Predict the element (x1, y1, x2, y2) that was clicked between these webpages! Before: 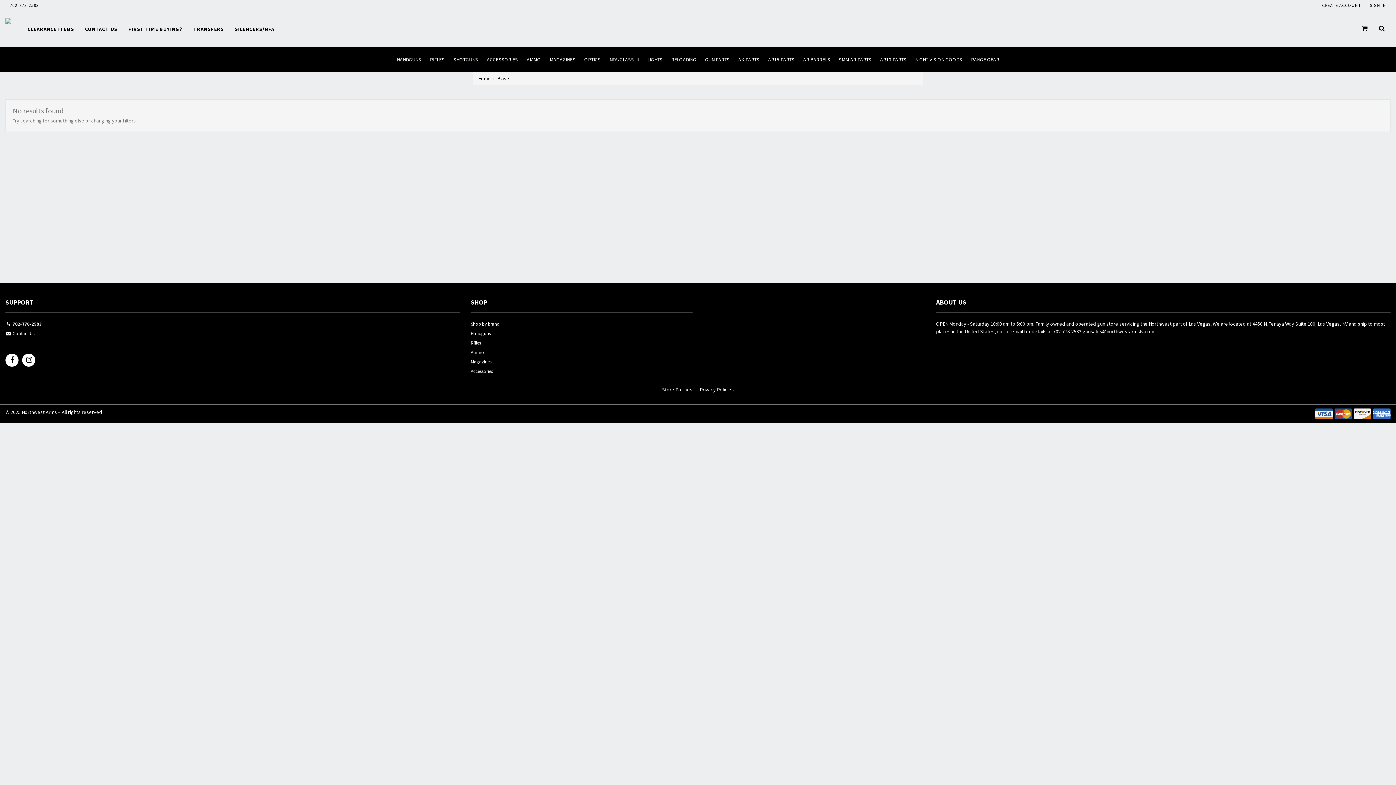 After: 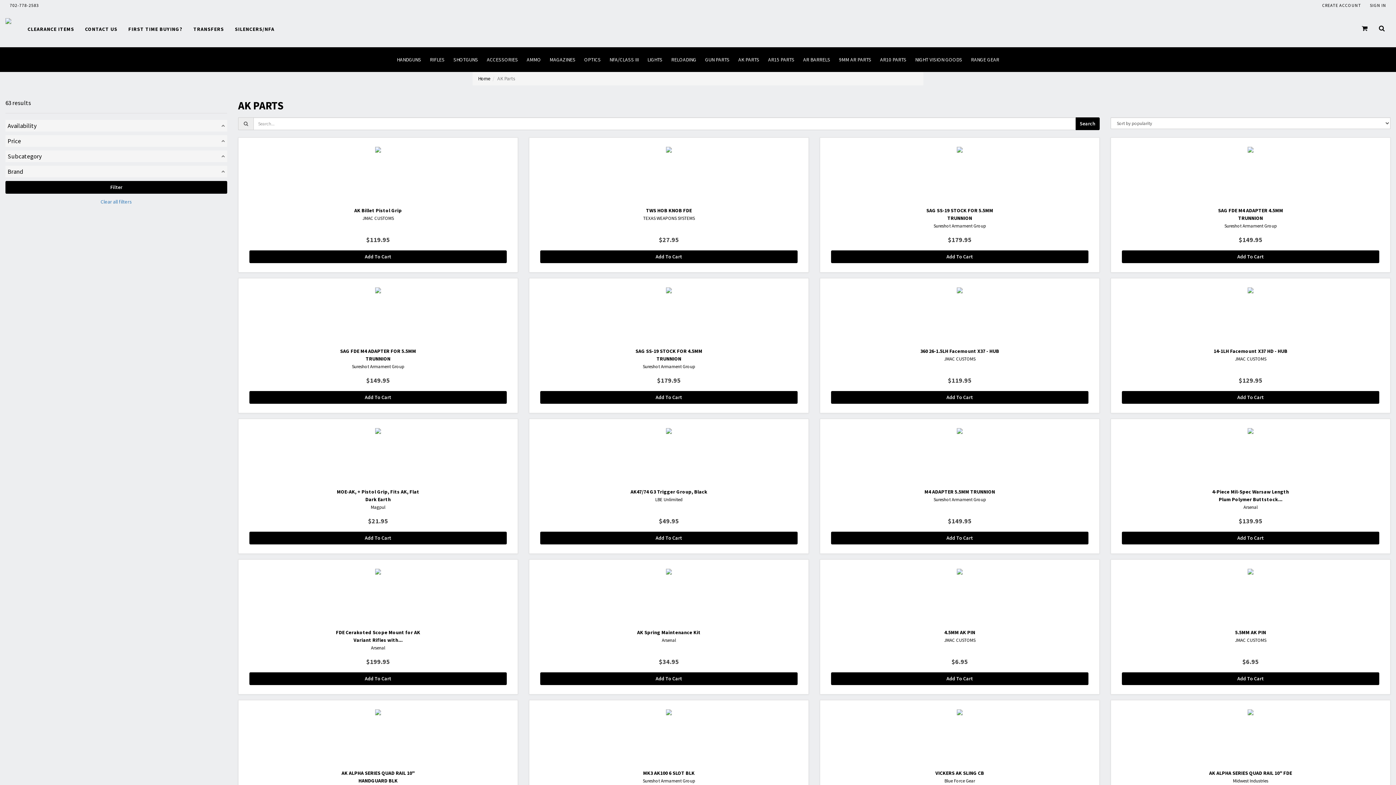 Action: label: AK PARTS bbox: (734, 47, 763, 72)